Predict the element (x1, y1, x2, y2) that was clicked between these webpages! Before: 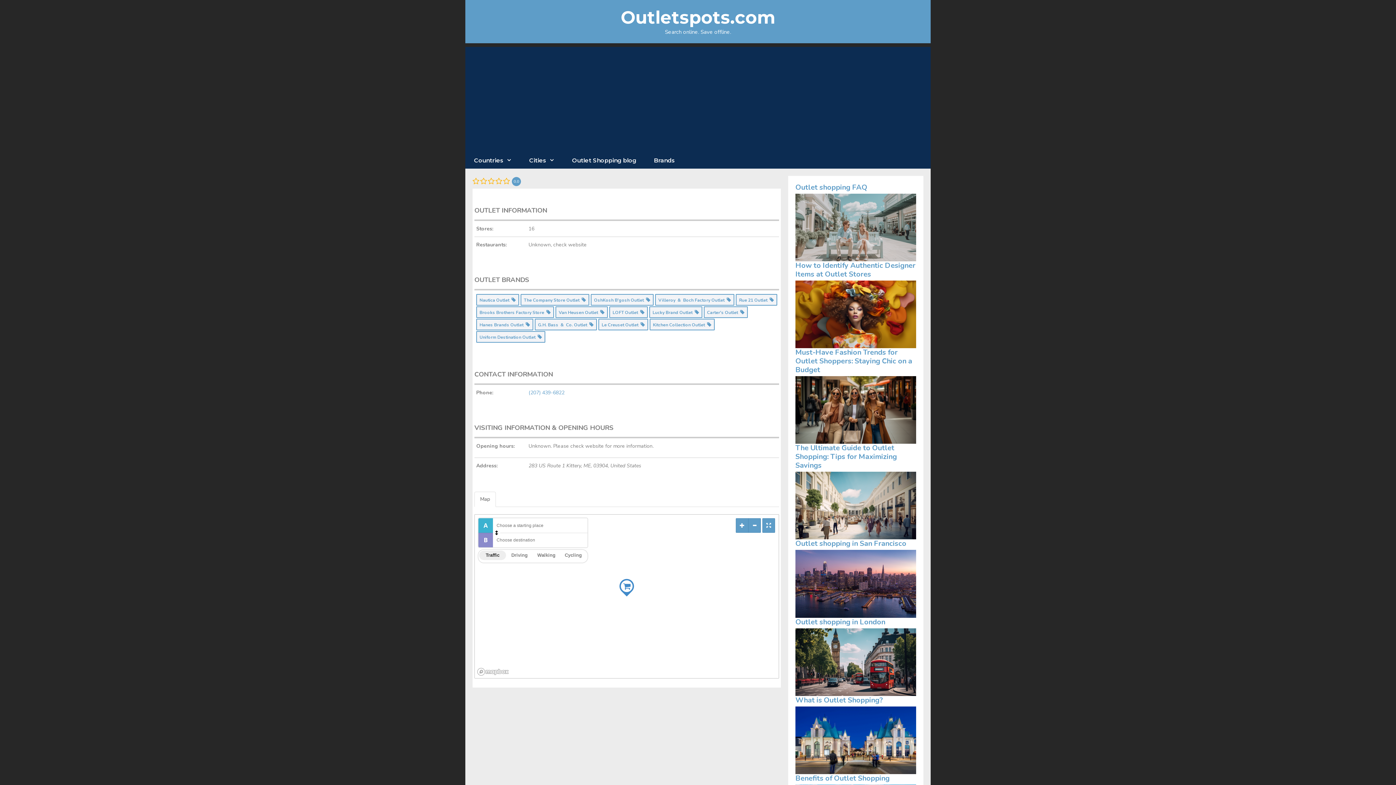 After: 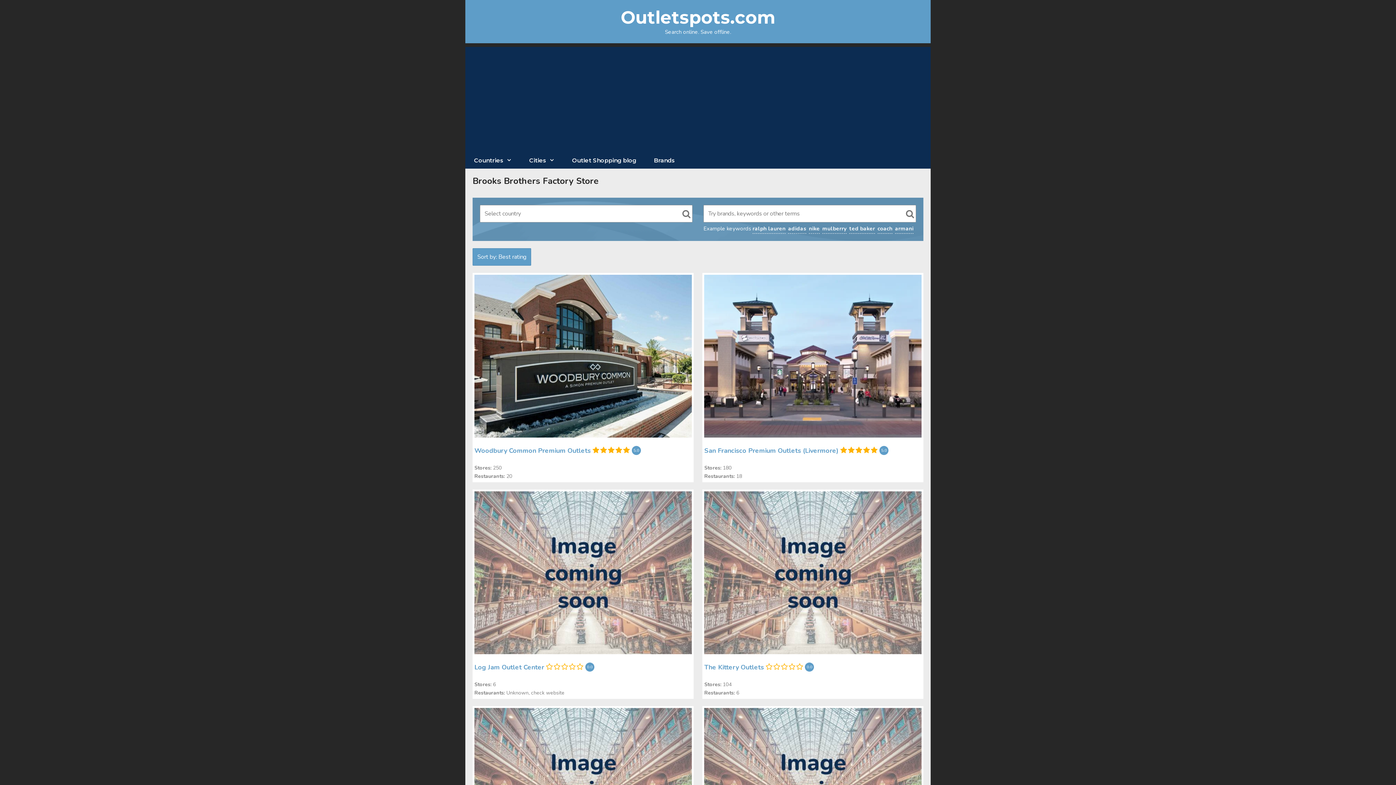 Action: label: Brooks Brothers Factory Store   bbox: (476, 309, 554, 316)